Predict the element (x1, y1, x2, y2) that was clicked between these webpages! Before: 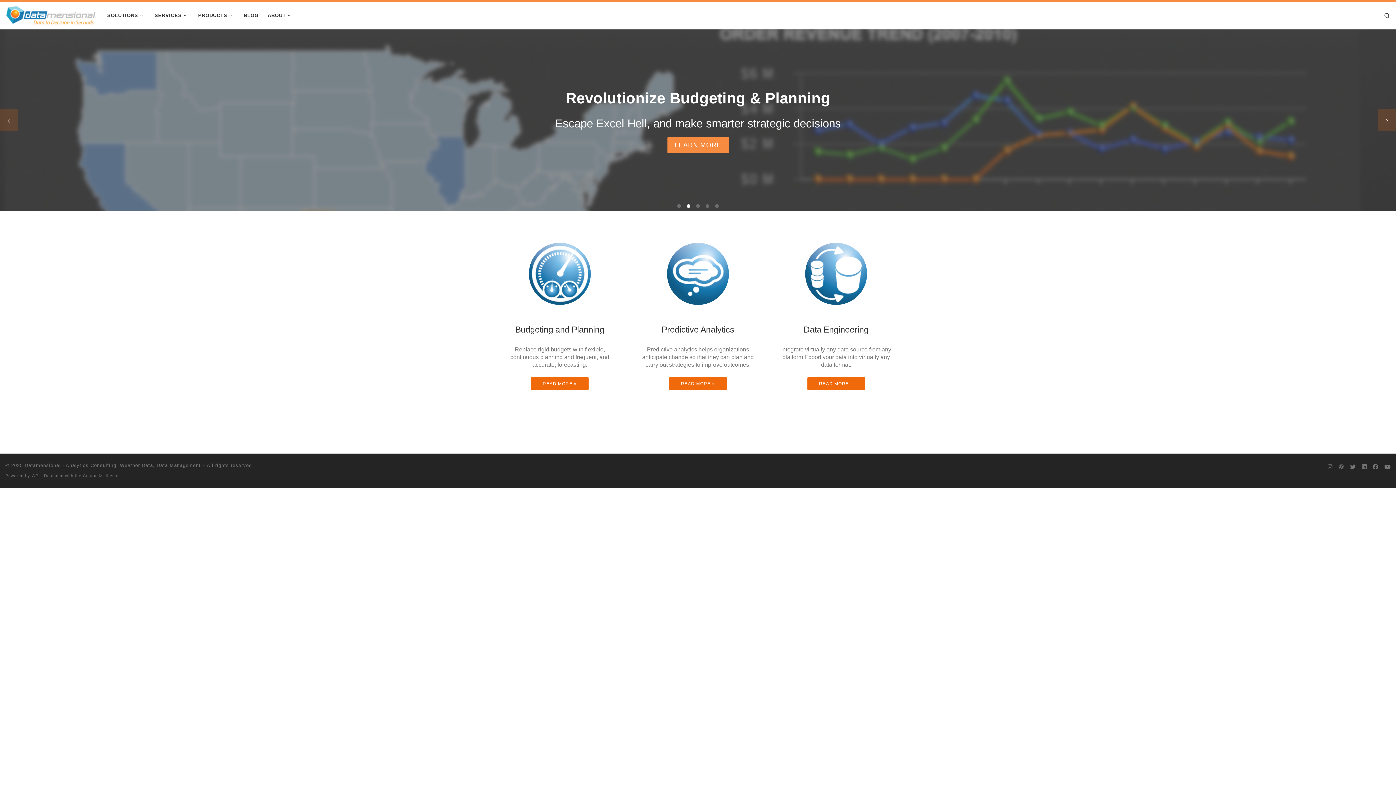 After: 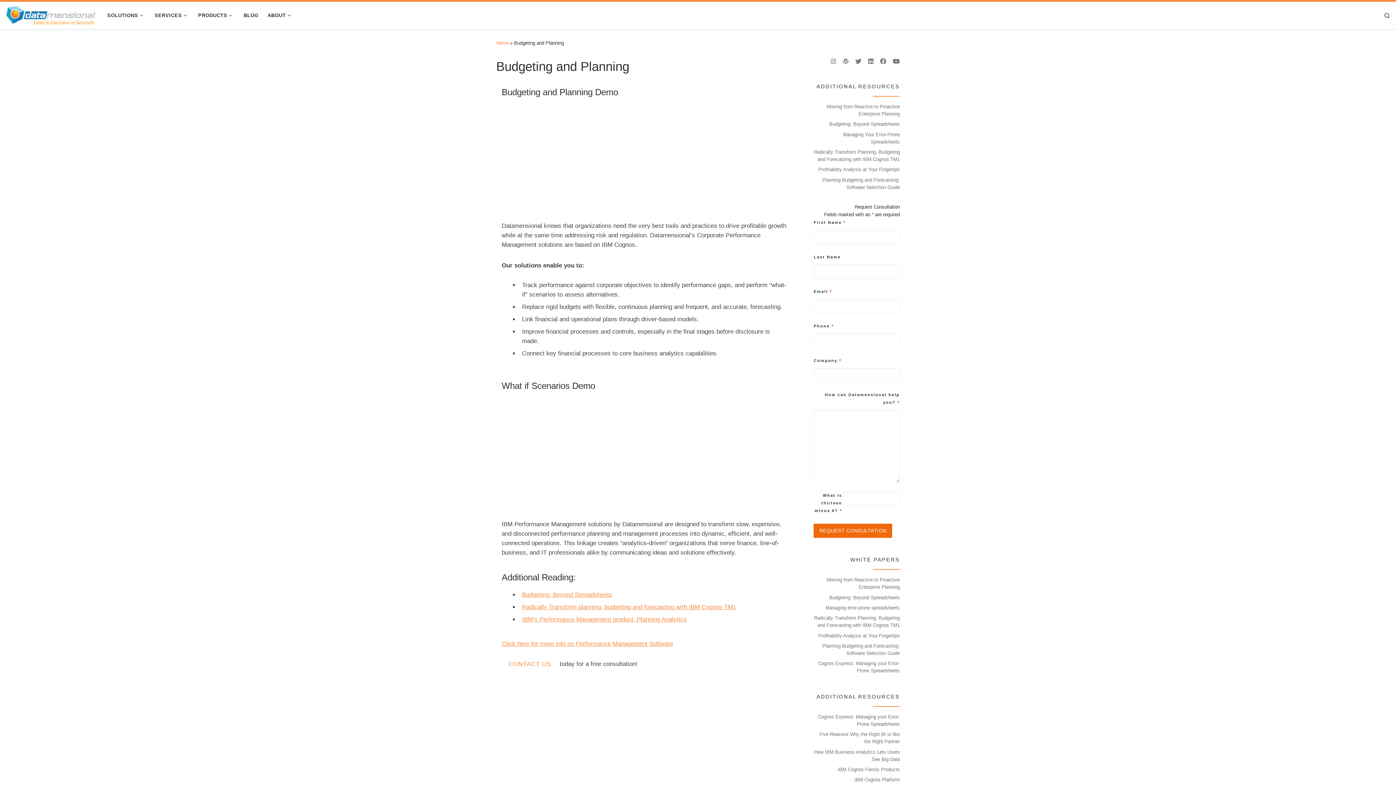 Action: bbox: (510, 228, 609, 319)